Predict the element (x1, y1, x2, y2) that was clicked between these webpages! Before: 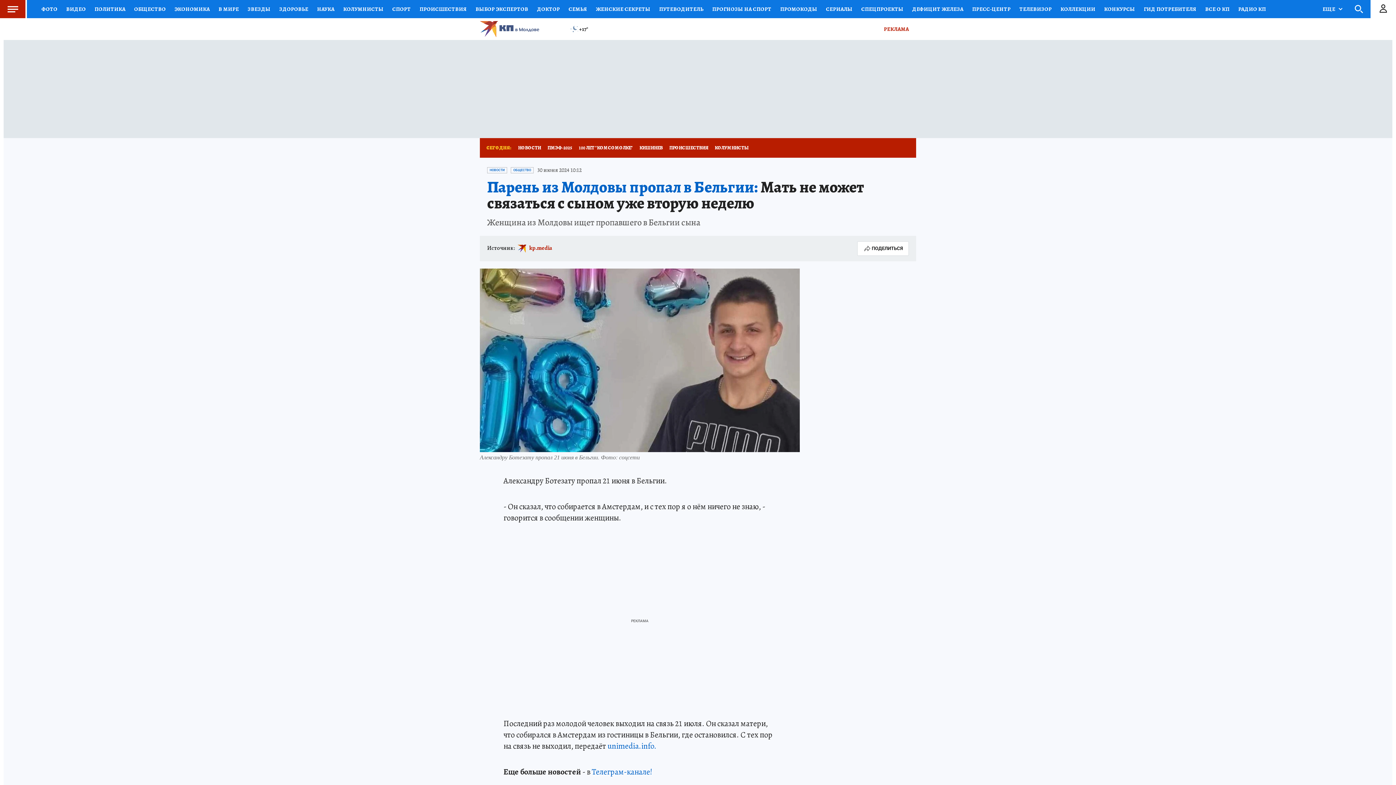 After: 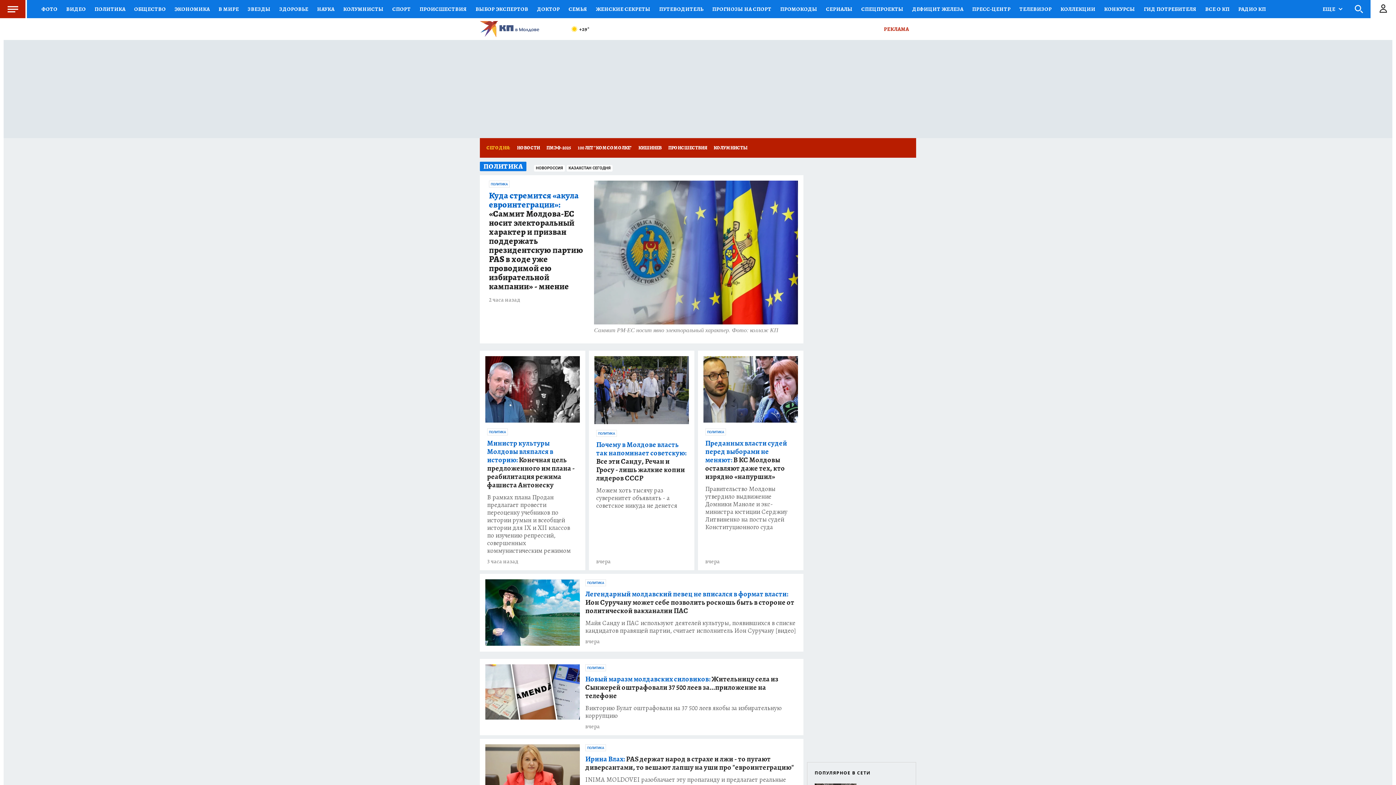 Action: label: ПОЛИТИКА bbox: (90, 0, 129, 18)